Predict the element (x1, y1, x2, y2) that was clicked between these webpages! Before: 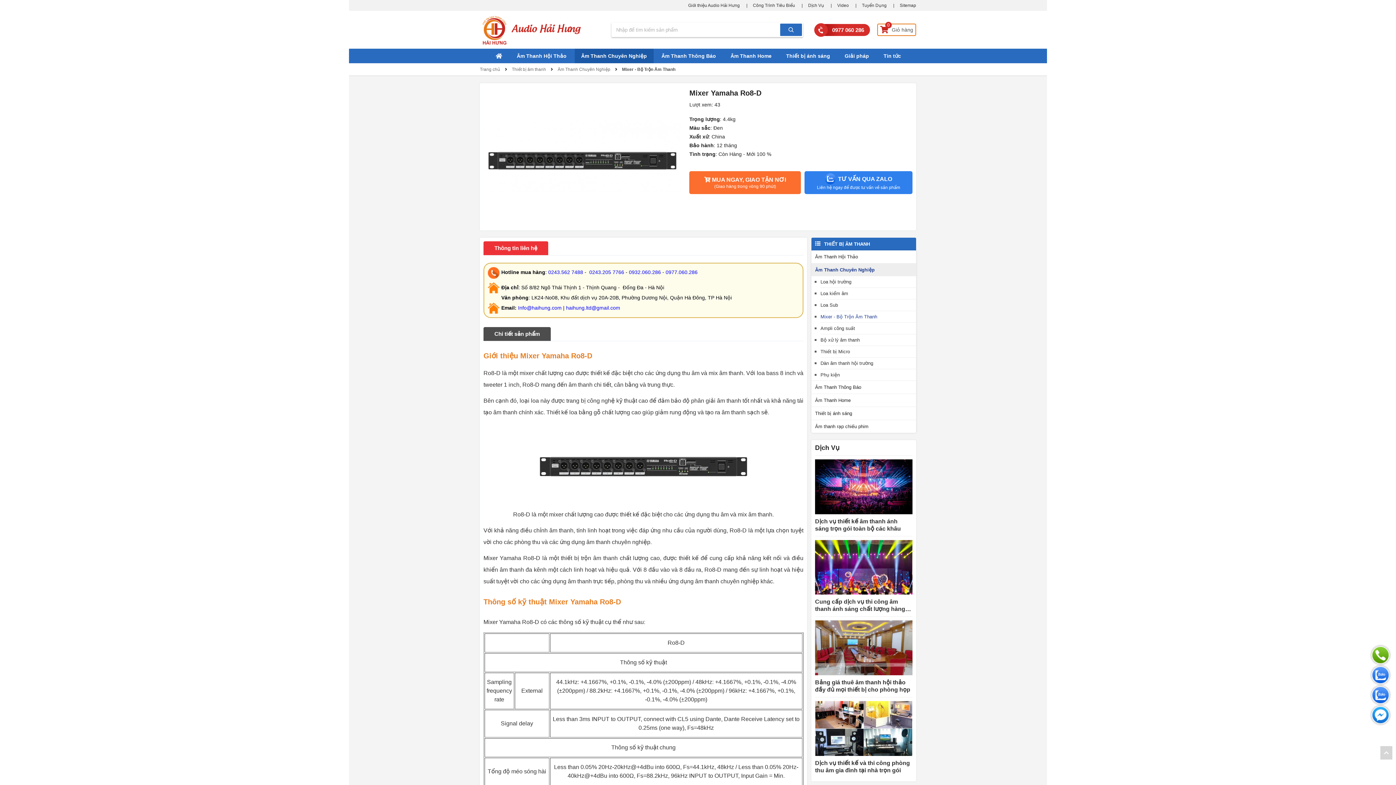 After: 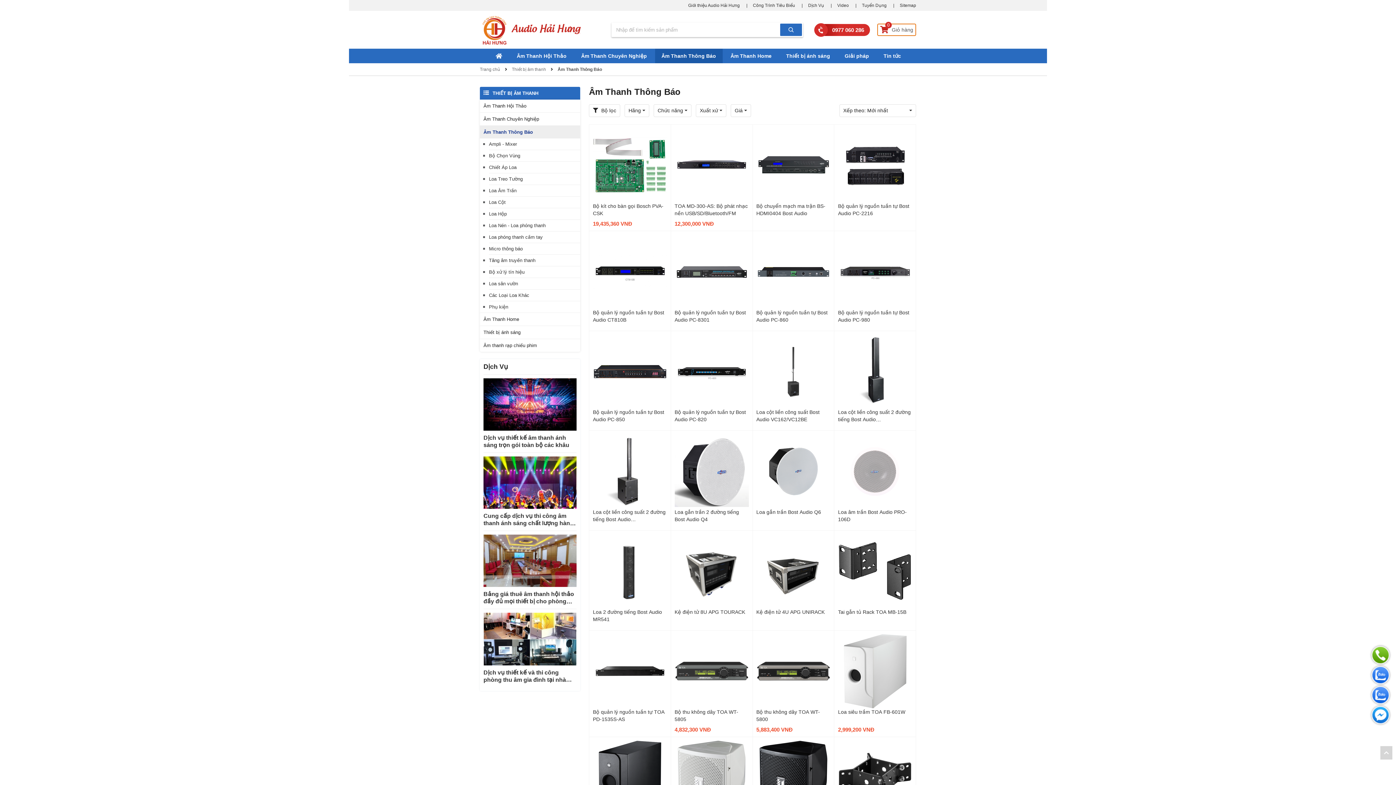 Action: bbox: (655, 48, 722, 63) label: Âm Thanh Thông Báo